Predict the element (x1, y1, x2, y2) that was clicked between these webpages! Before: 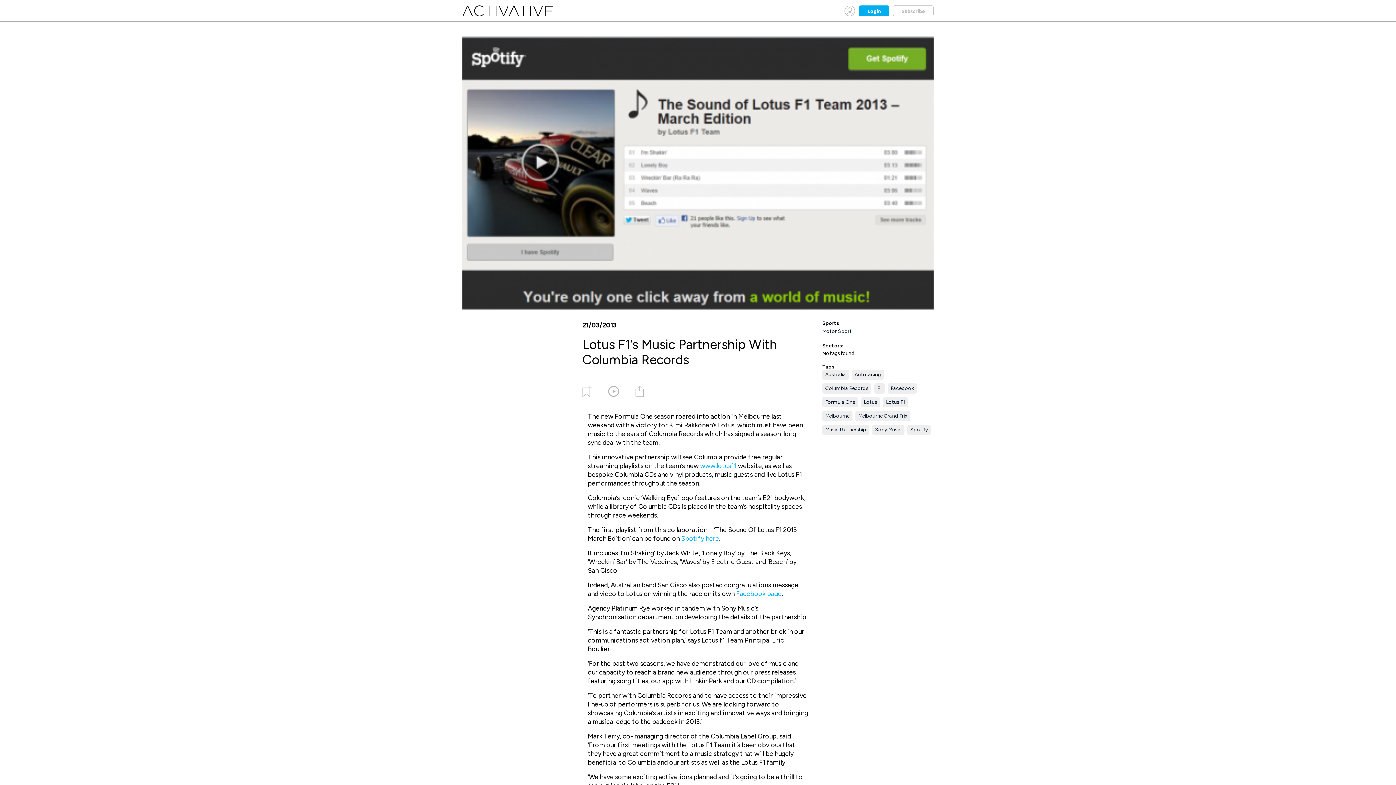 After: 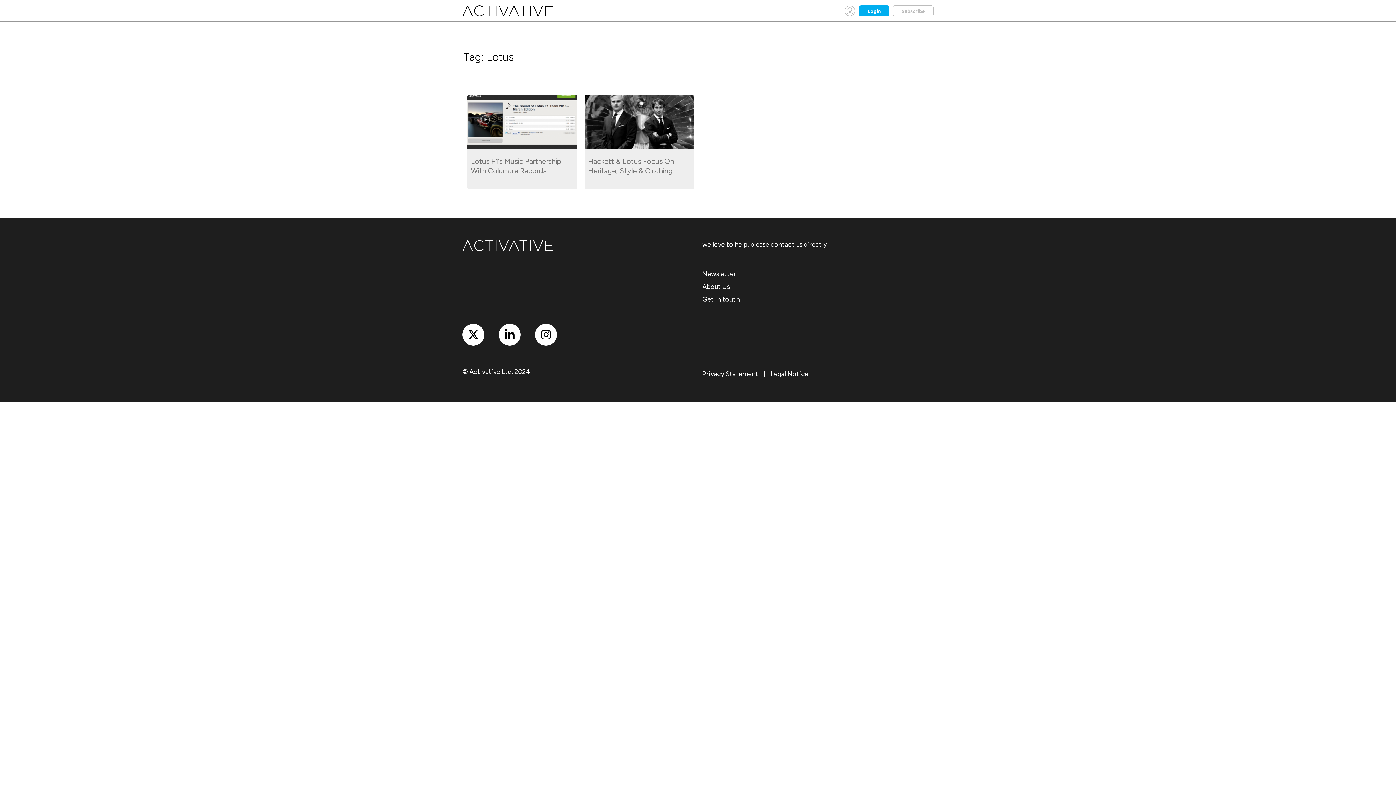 Action: bbox: (861, 397, 880, 407) label: Lotus